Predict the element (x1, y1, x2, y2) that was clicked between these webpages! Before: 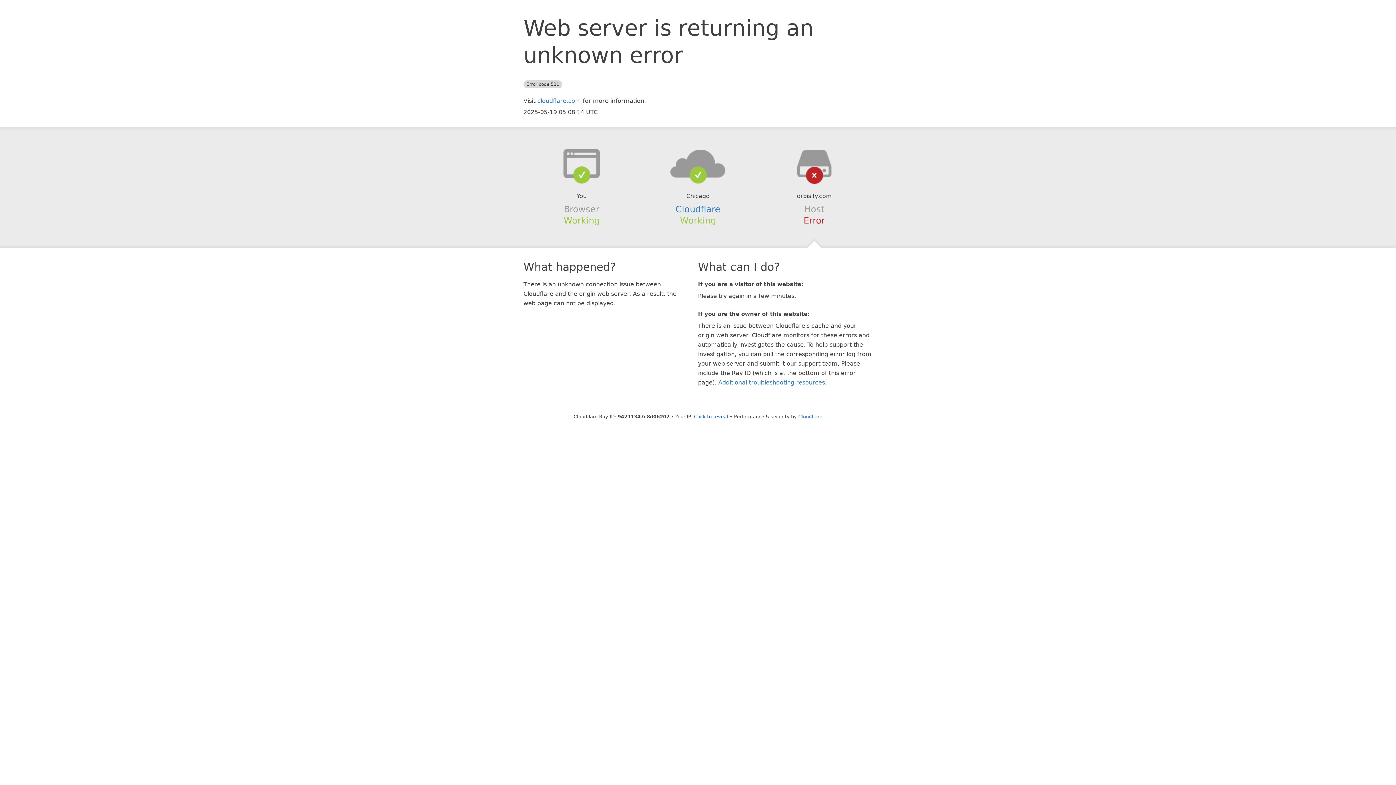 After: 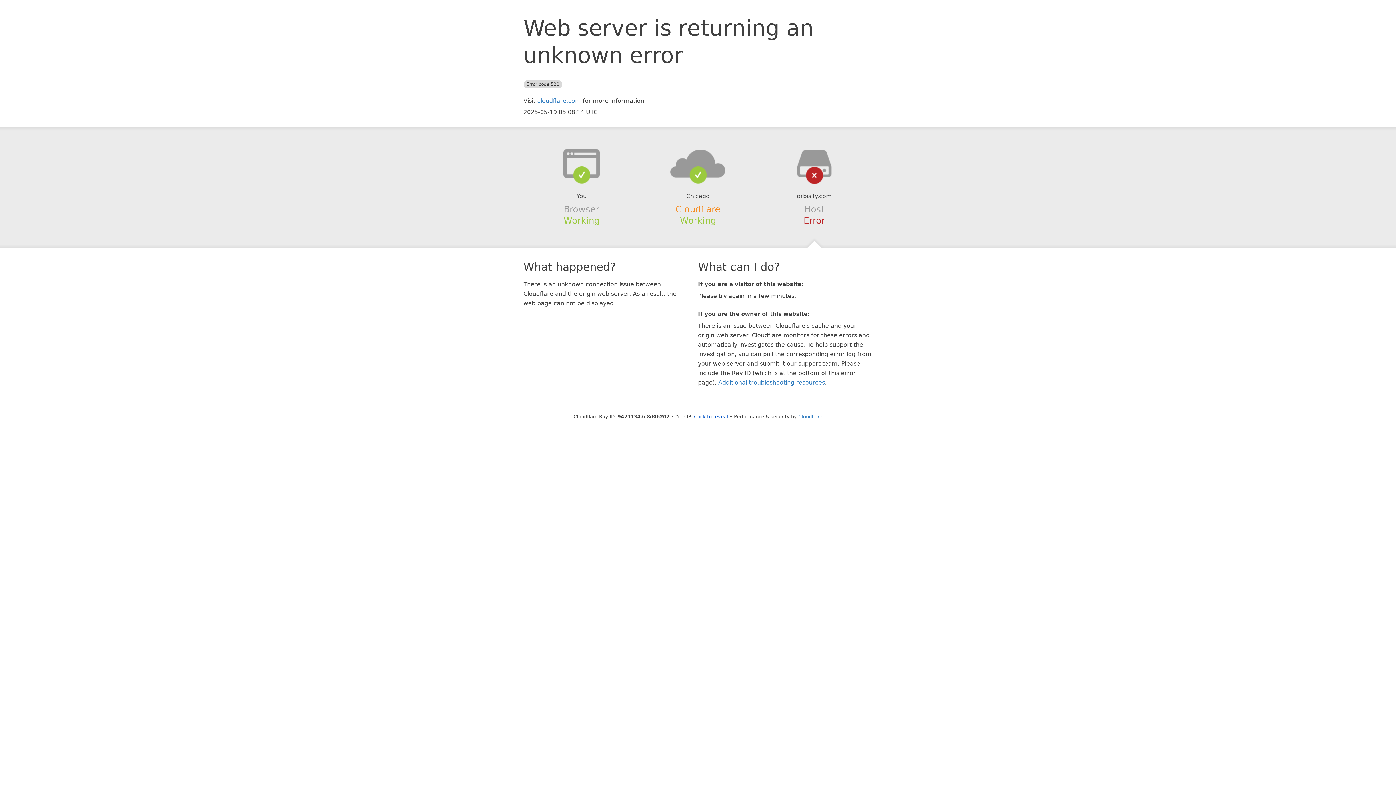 Action: bbox: (675, 204, 720, 214) label: Cloudflare